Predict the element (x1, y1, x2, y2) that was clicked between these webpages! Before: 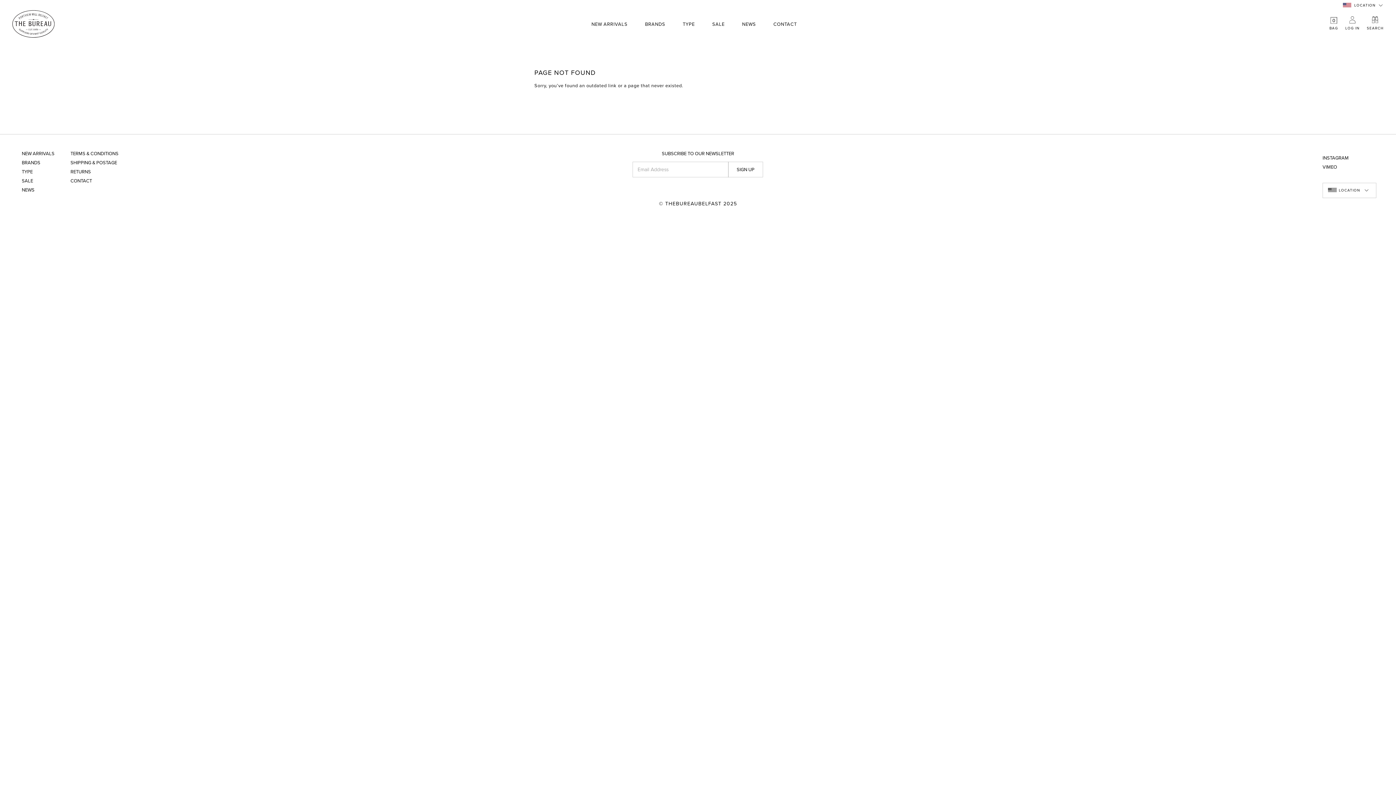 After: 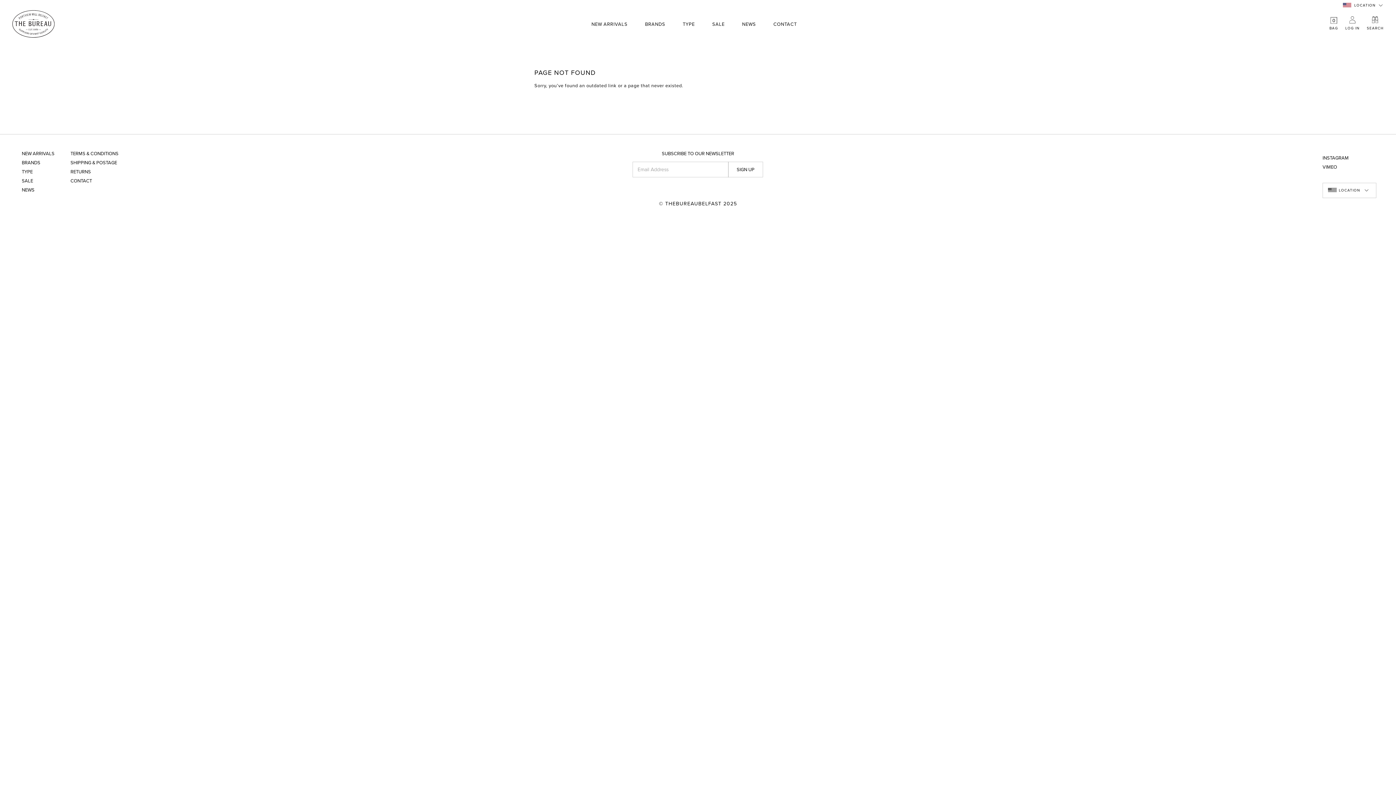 Action: label: 0
BAG bbox: (1329, 16, 1338, 29)